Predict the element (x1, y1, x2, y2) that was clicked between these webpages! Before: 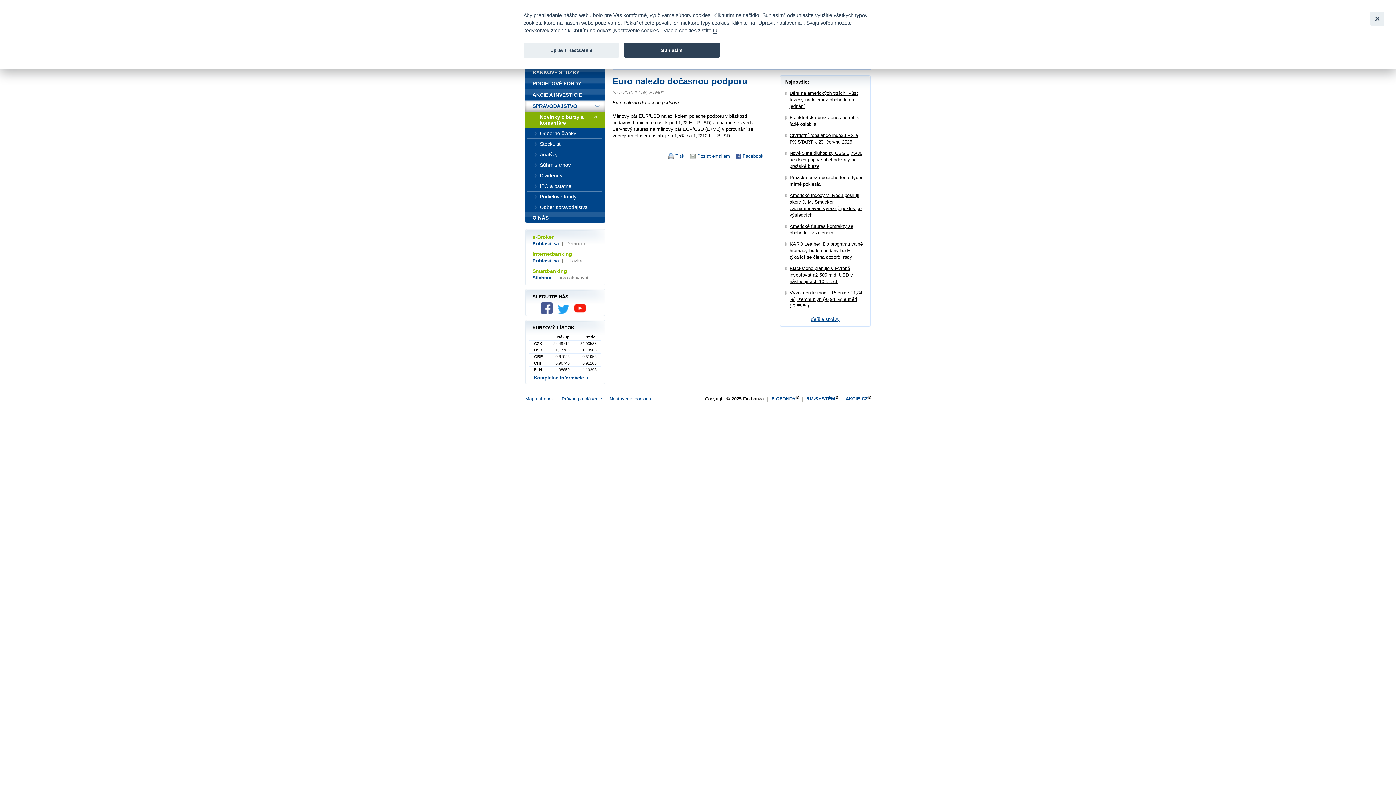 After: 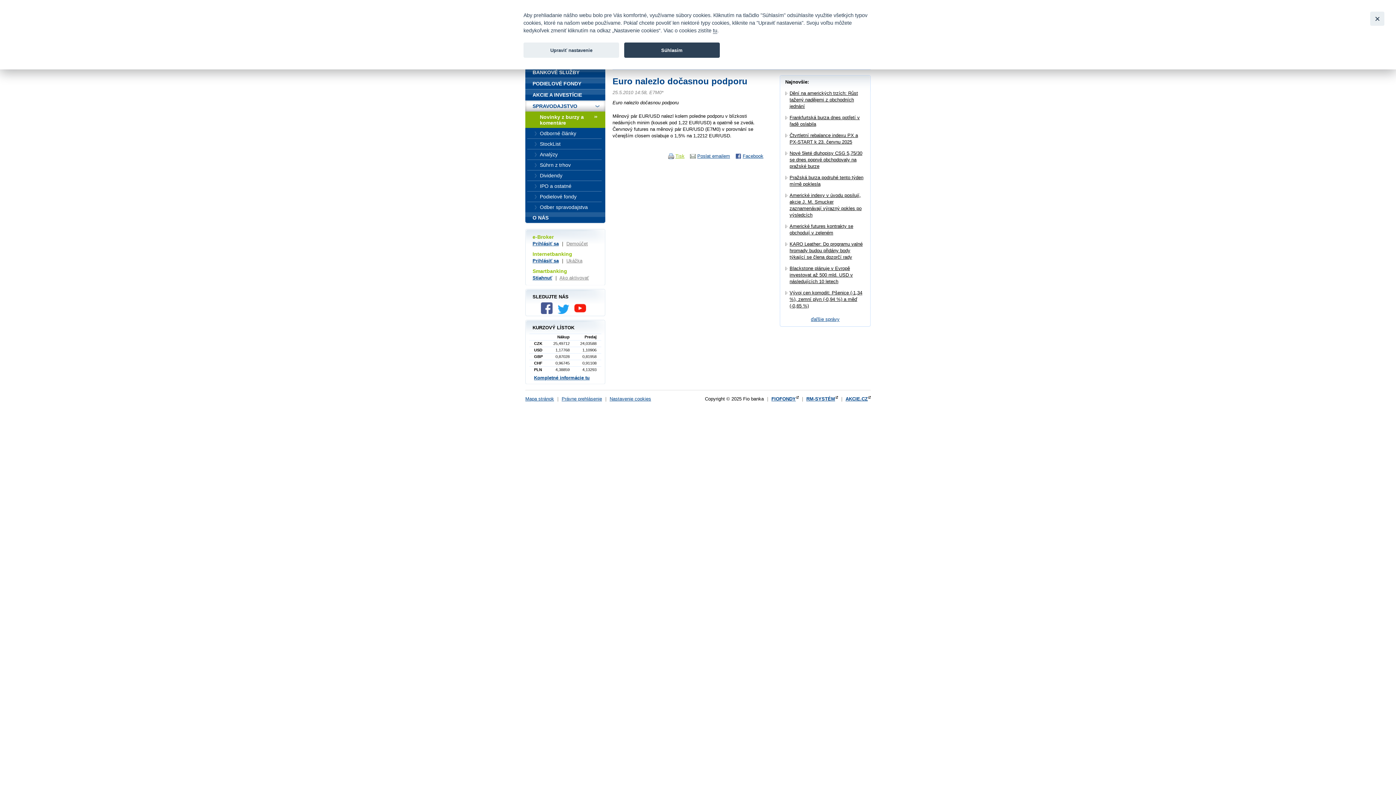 Action: label: Tisk bbox: (668, 153, 690, 159)